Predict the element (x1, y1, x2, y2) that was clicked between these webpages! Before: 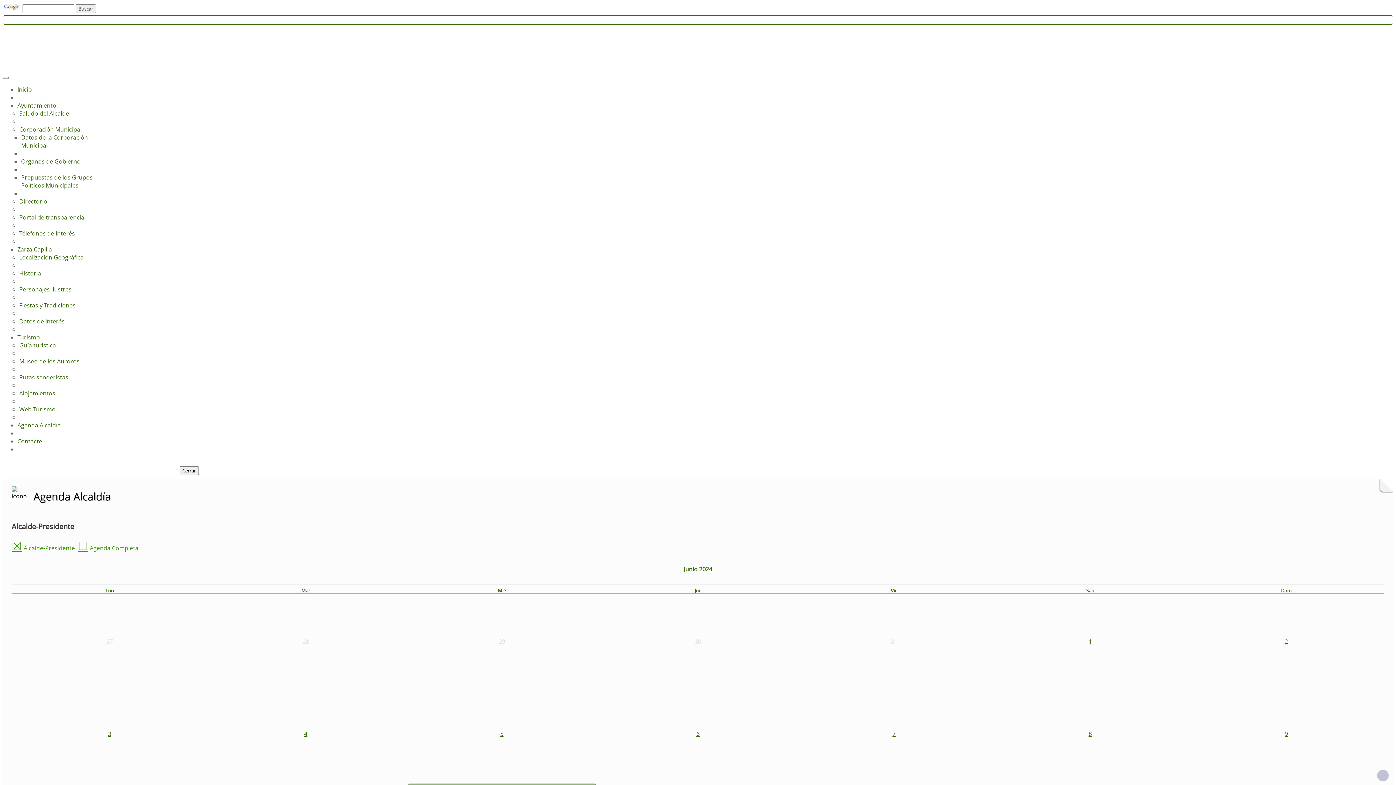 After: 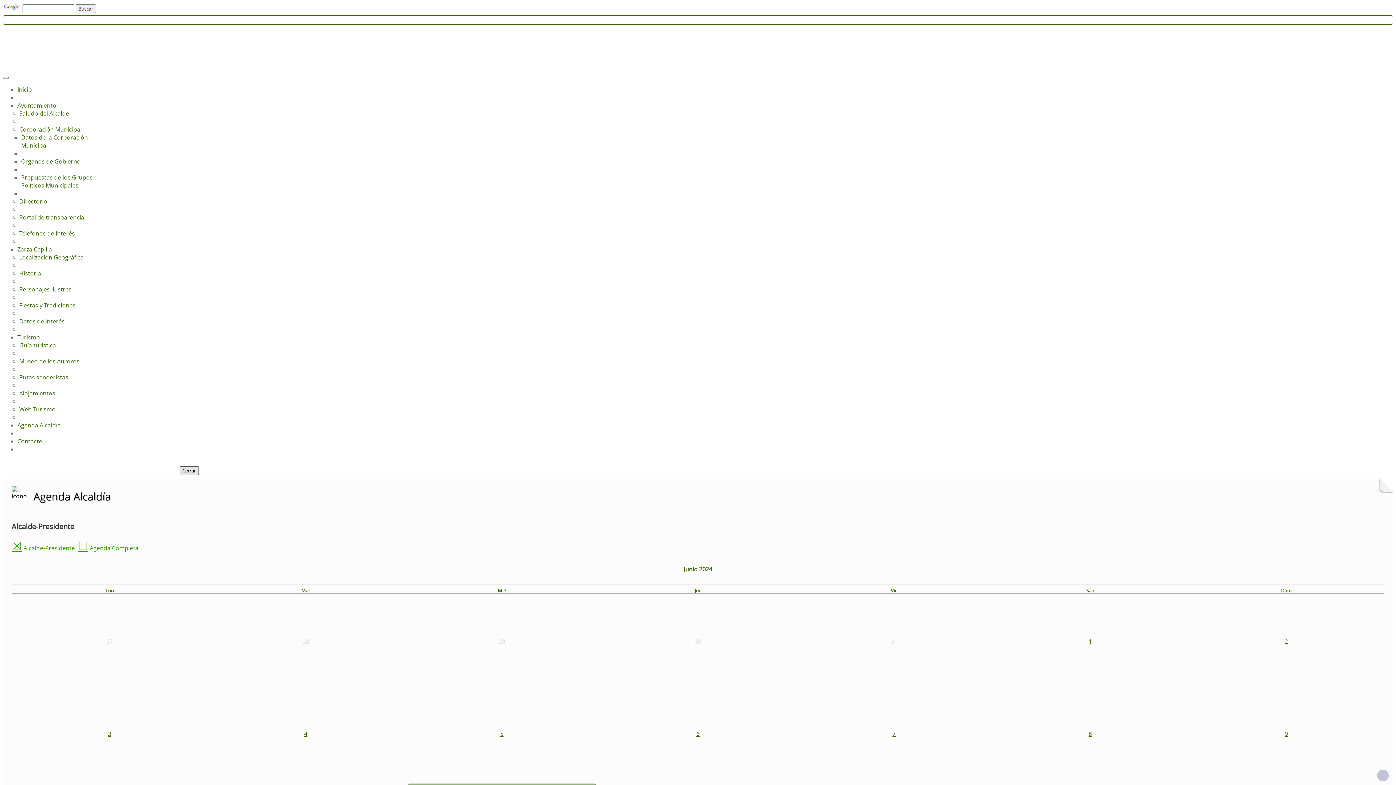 Action: bbox: (179, 466, 198, 475) label: Cerrar